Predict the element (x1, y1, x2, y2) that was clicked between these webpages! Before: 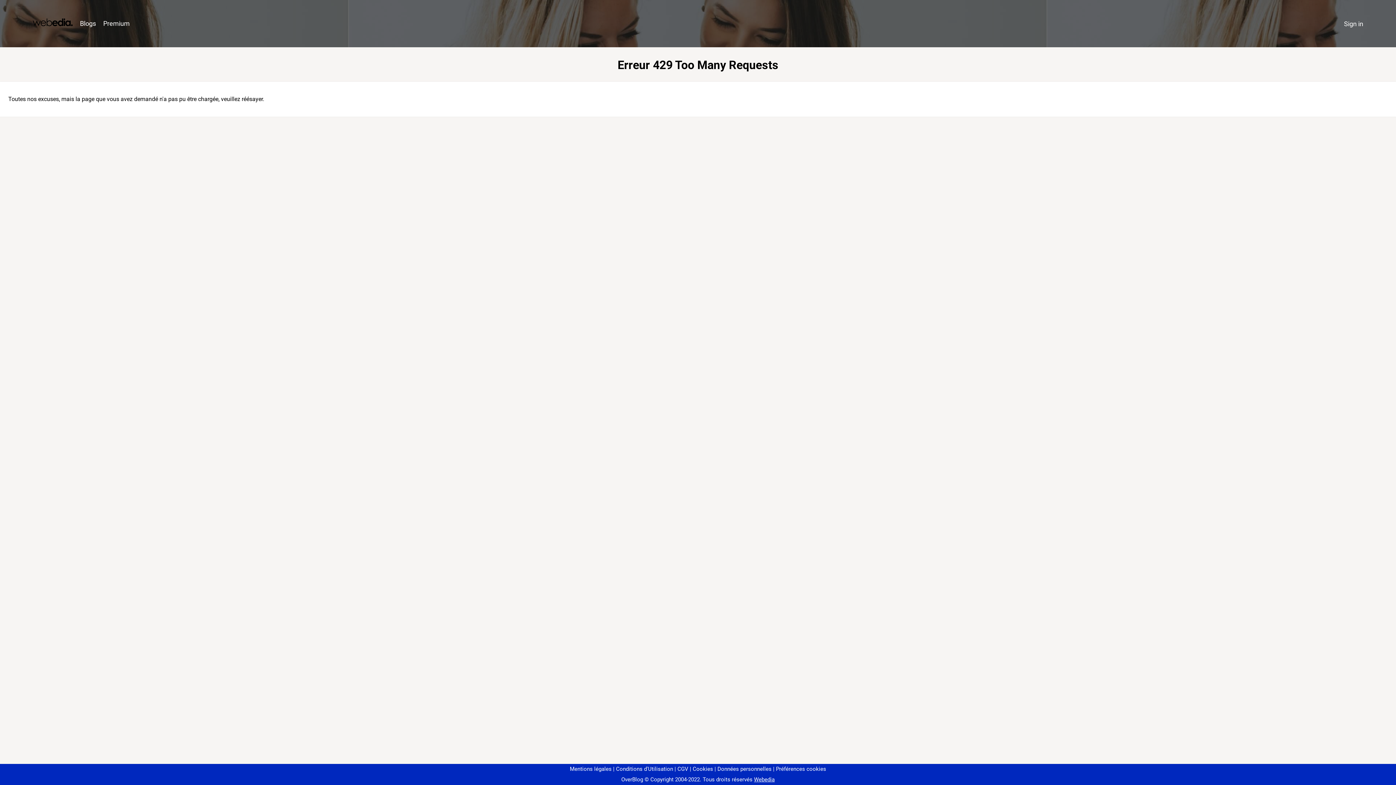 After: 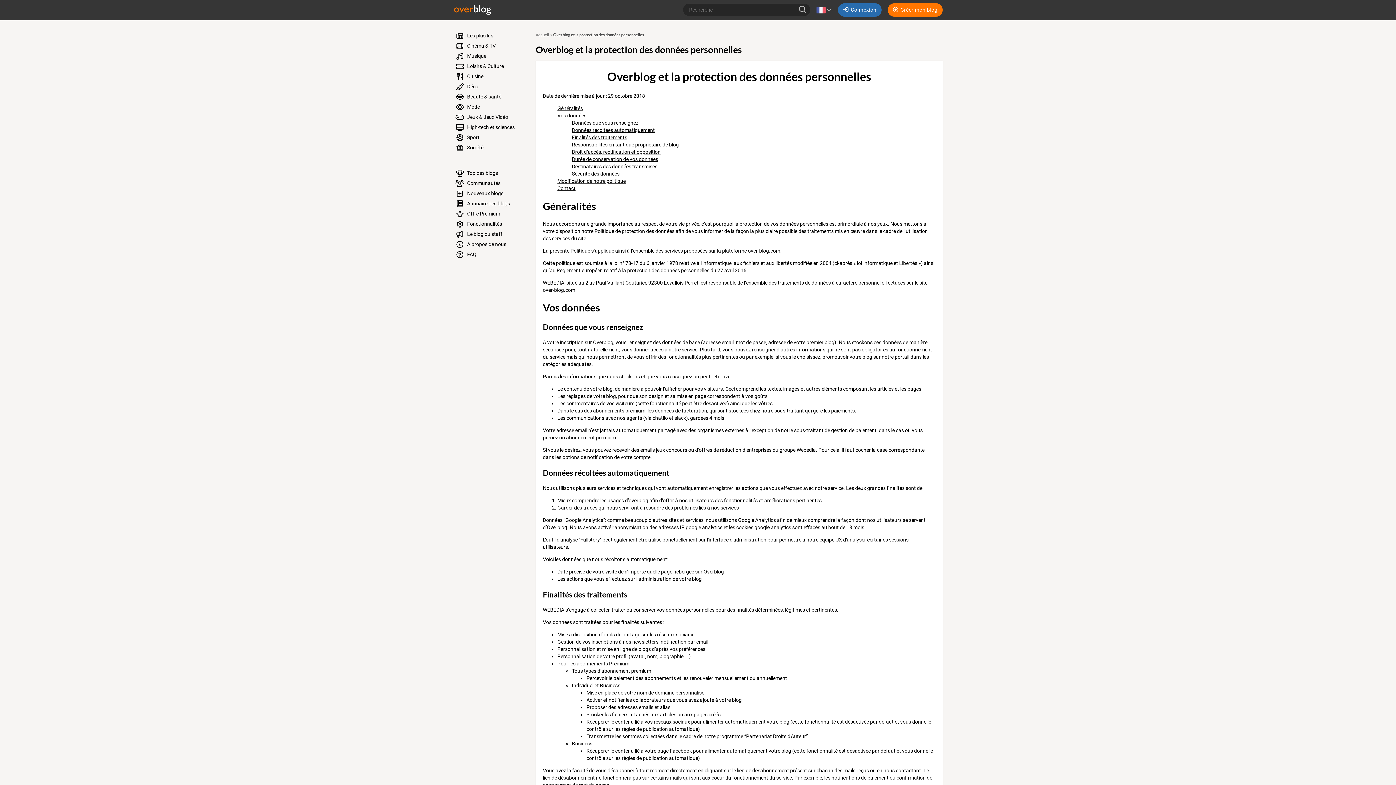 Action: bbox: (714, 766, 771, 772) label: Données personnelles